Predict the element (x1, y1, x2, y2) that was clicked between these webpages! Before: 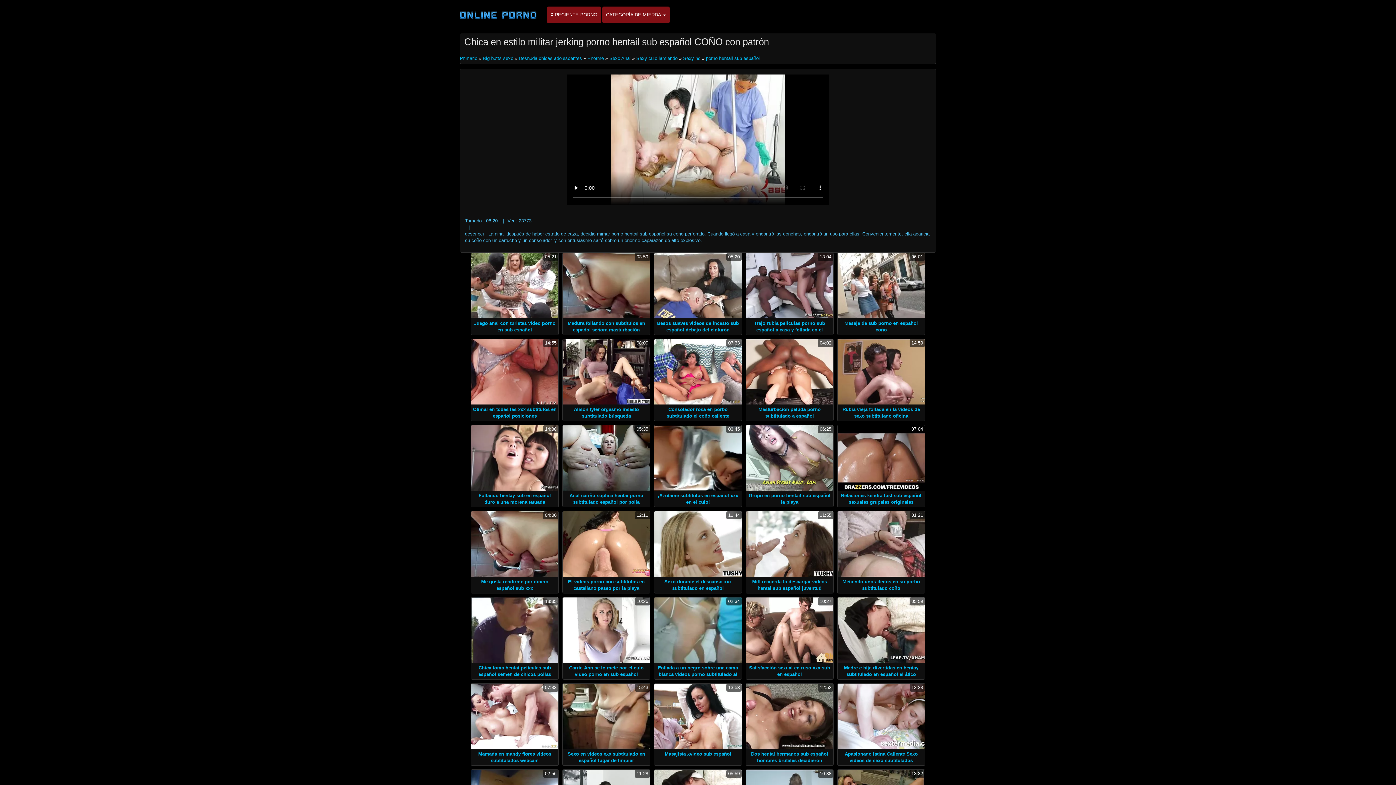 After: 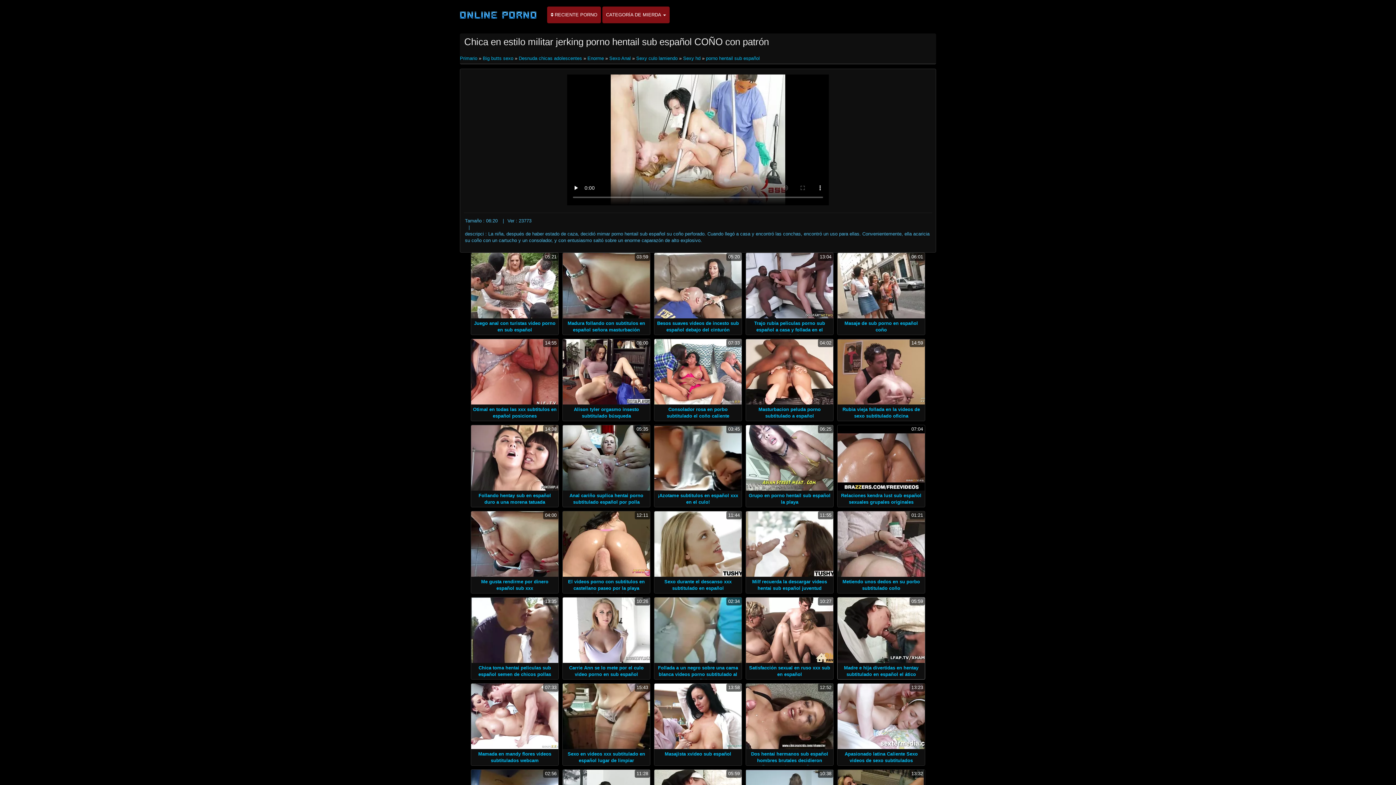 Action: label: 05:59 bbox: (837, 597, 925, 663)